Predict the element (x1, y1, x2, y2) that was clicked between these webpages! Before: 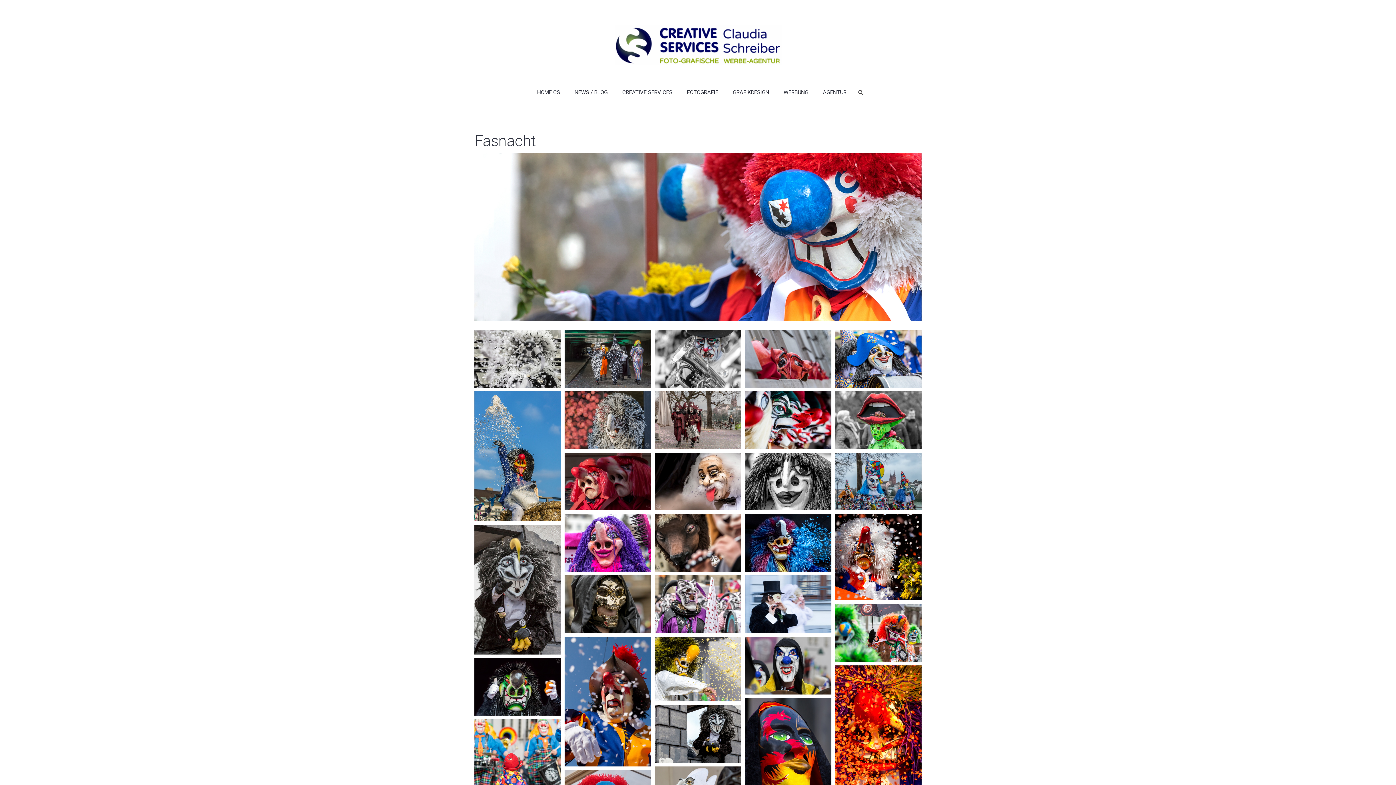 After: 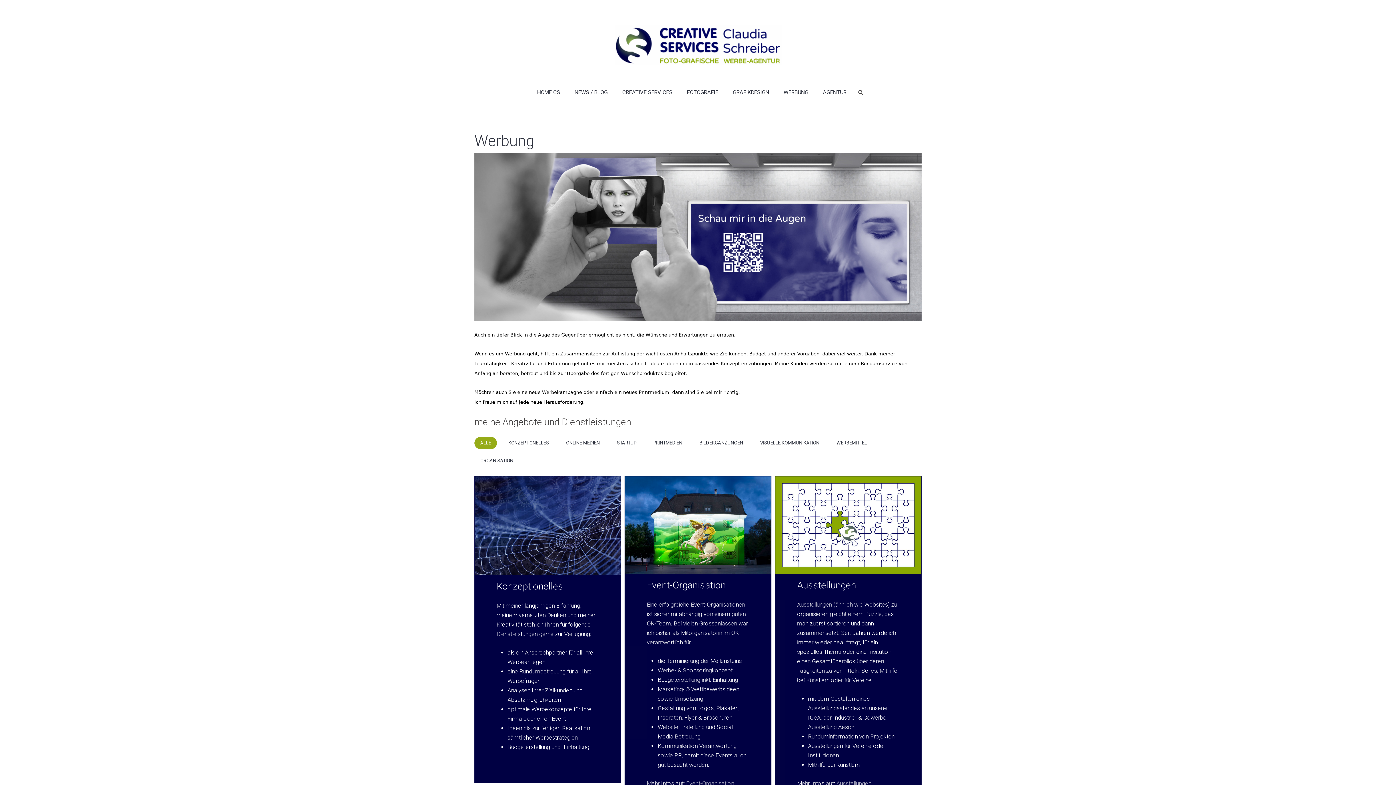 Action: label: WERBUNG bbox: (776, 74, 815, 110)